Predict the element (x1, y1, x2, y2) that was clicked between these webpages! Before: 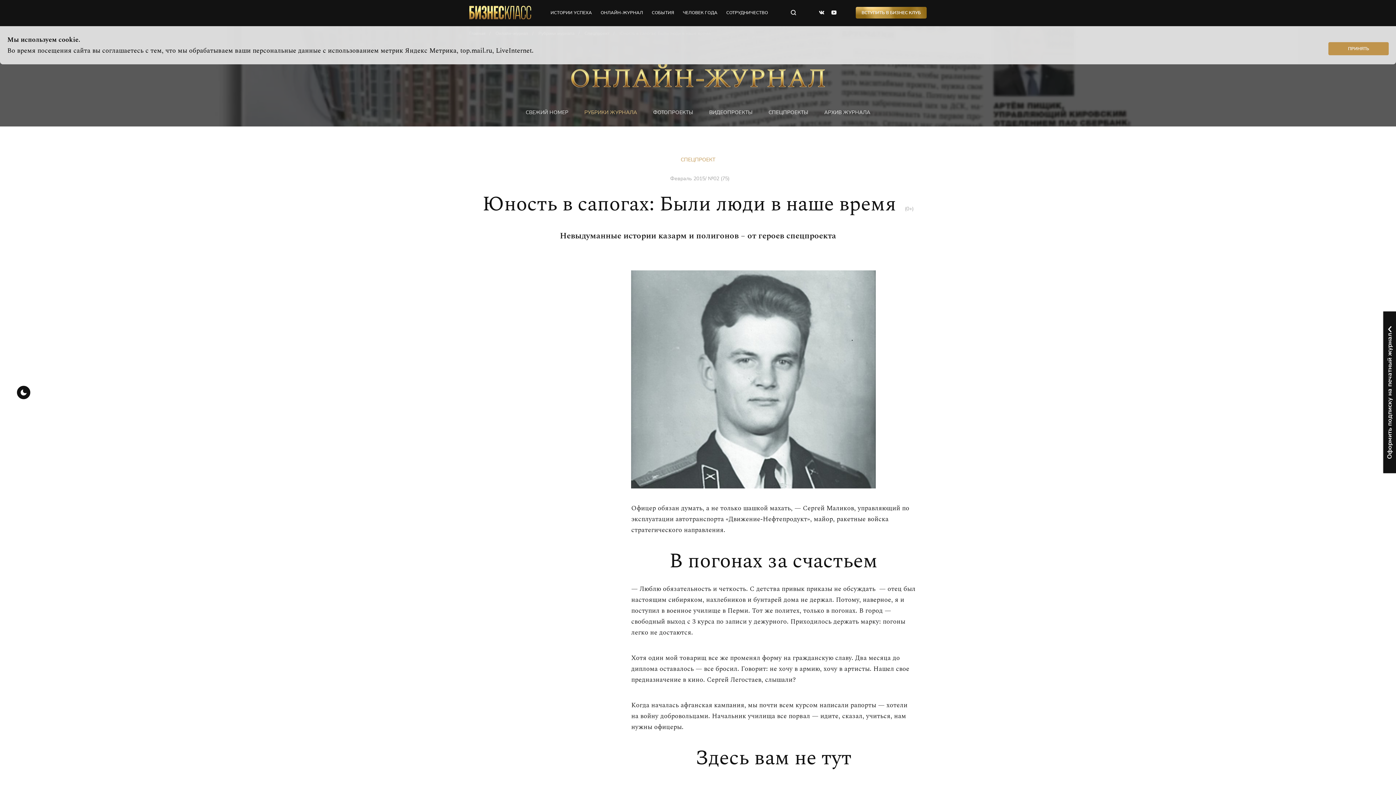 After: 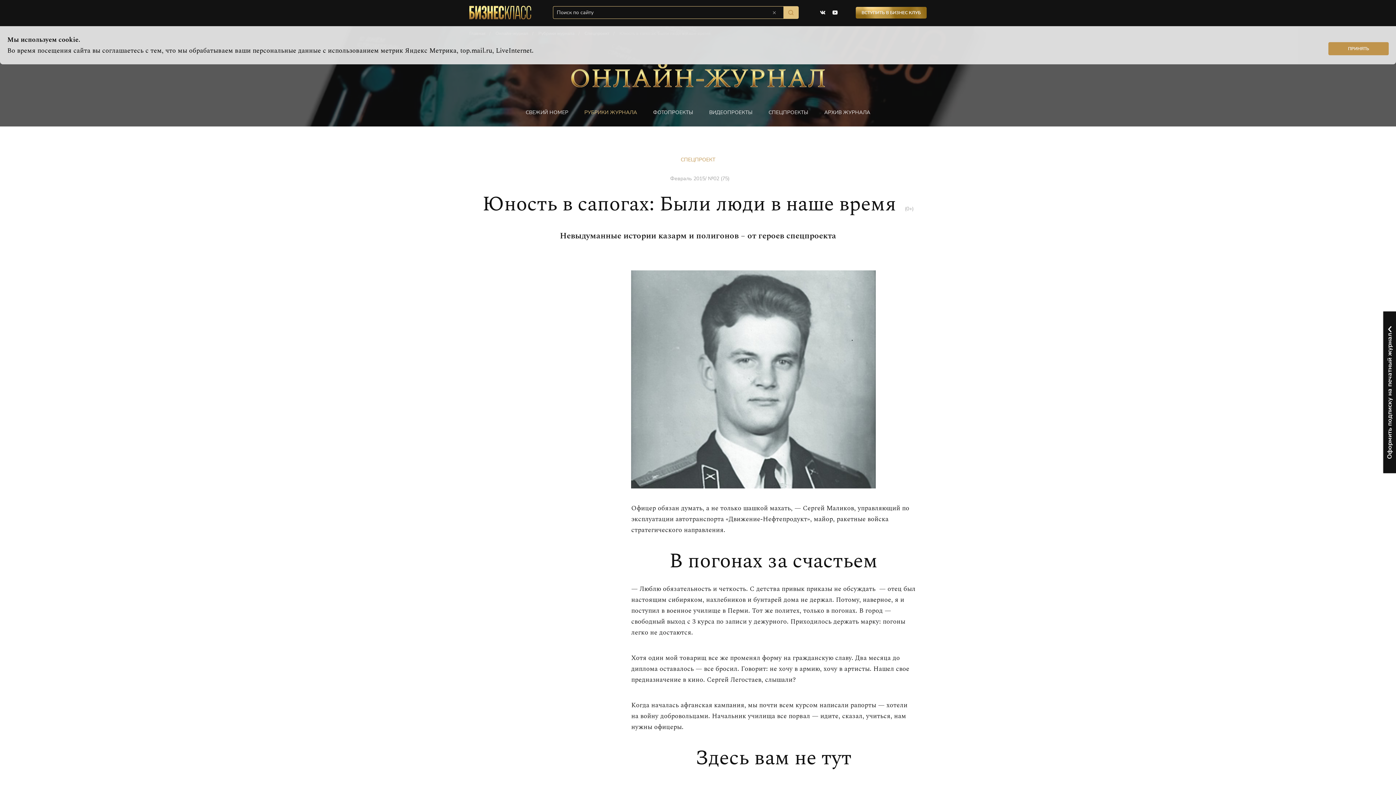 Action: bbox: (787, 6, 799, 18)